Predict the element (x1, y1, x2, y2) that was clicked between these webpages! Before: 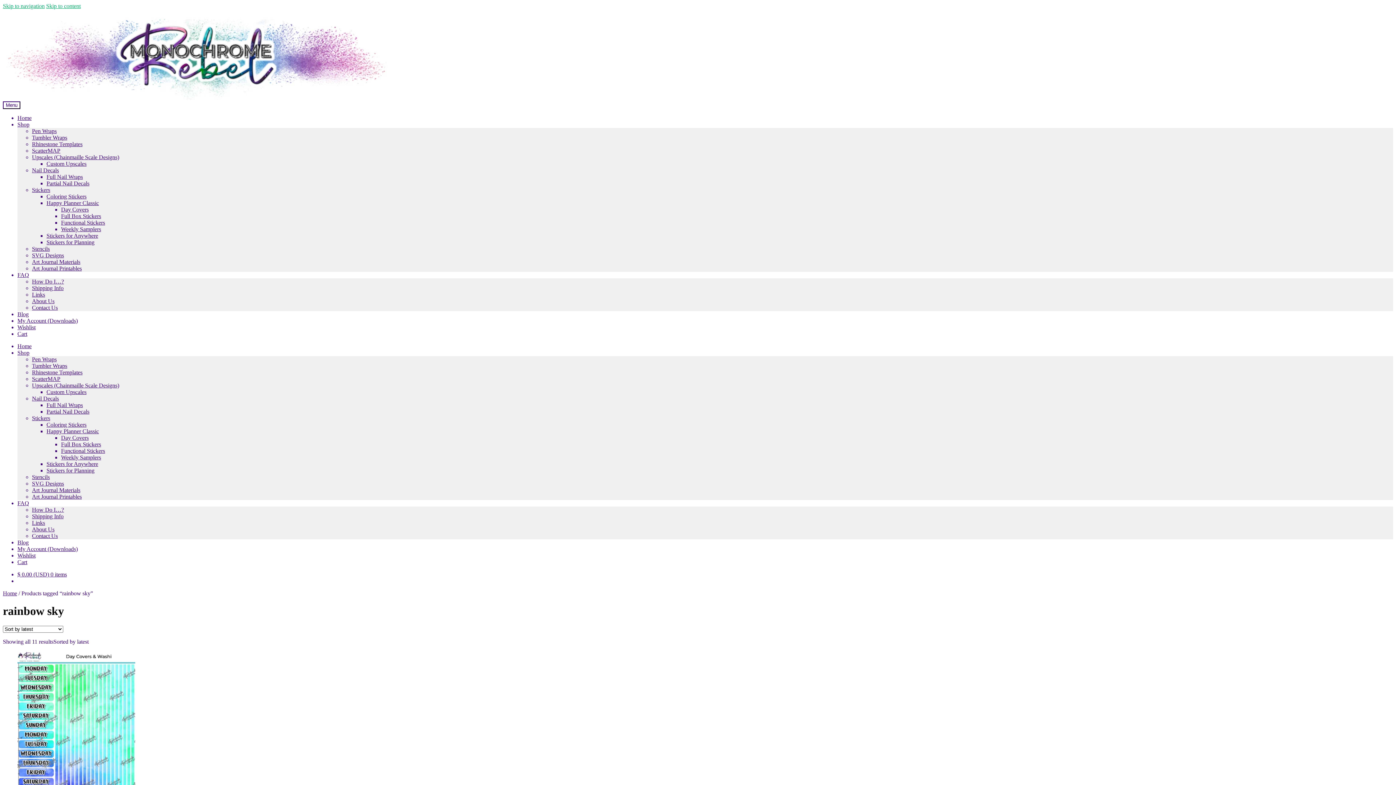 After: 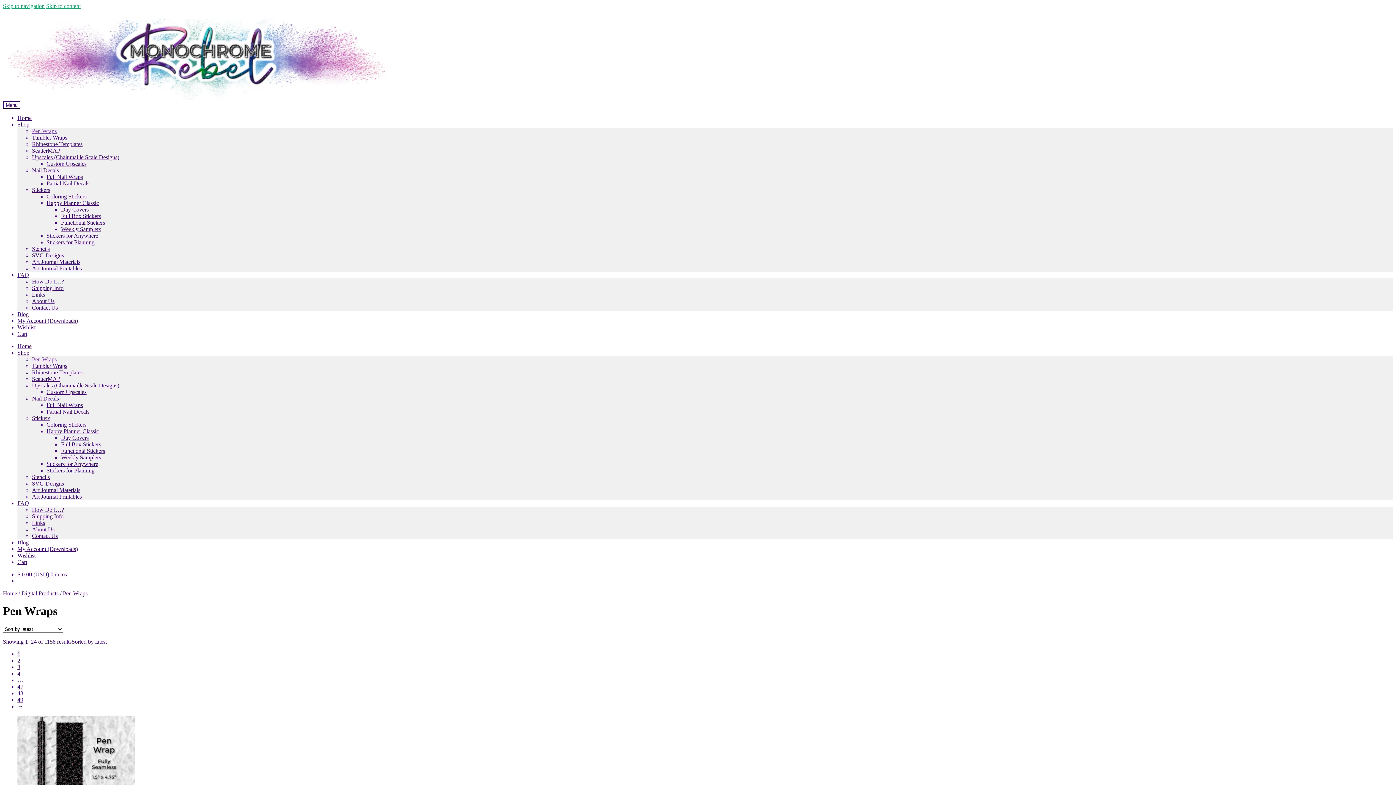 Action: bbox: (32, 128, 56, 134) label: Pen Wraps